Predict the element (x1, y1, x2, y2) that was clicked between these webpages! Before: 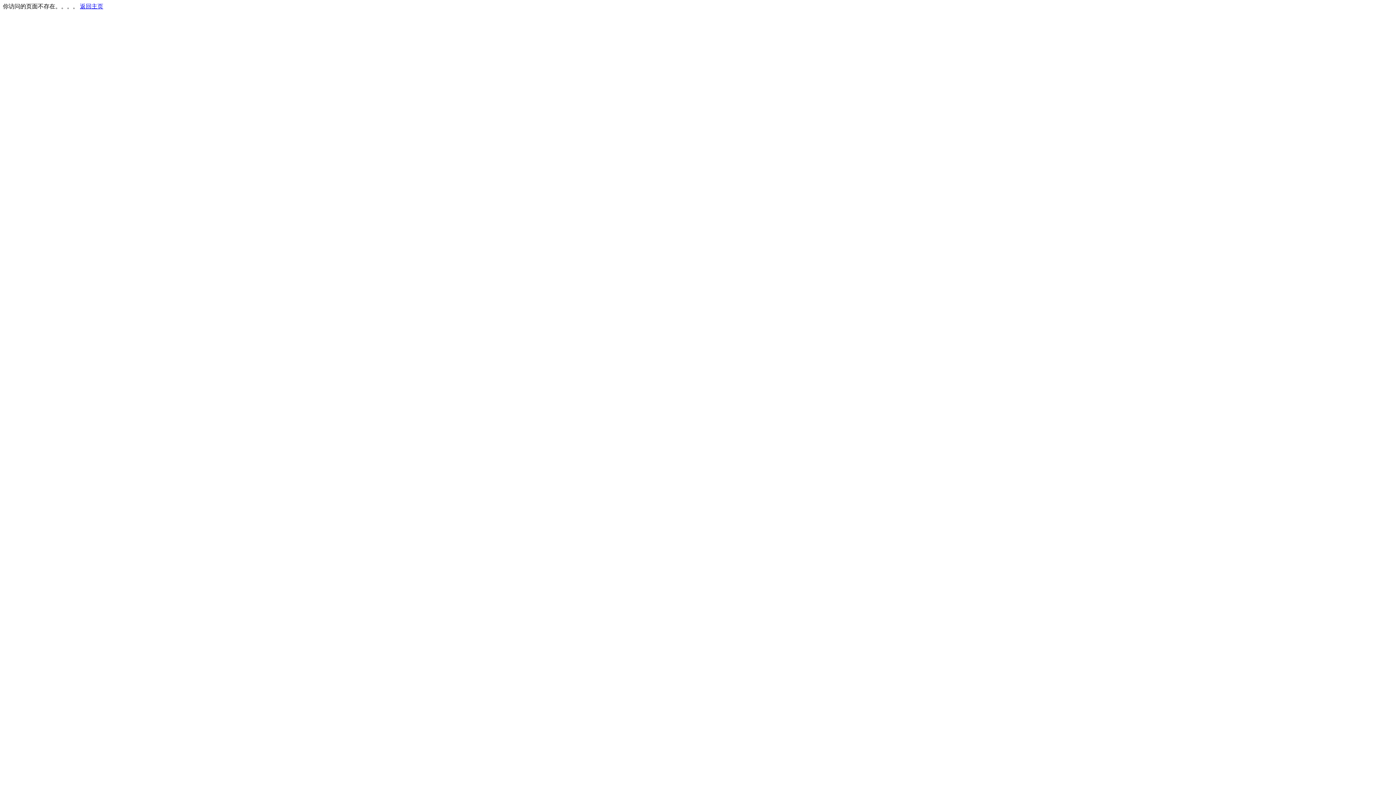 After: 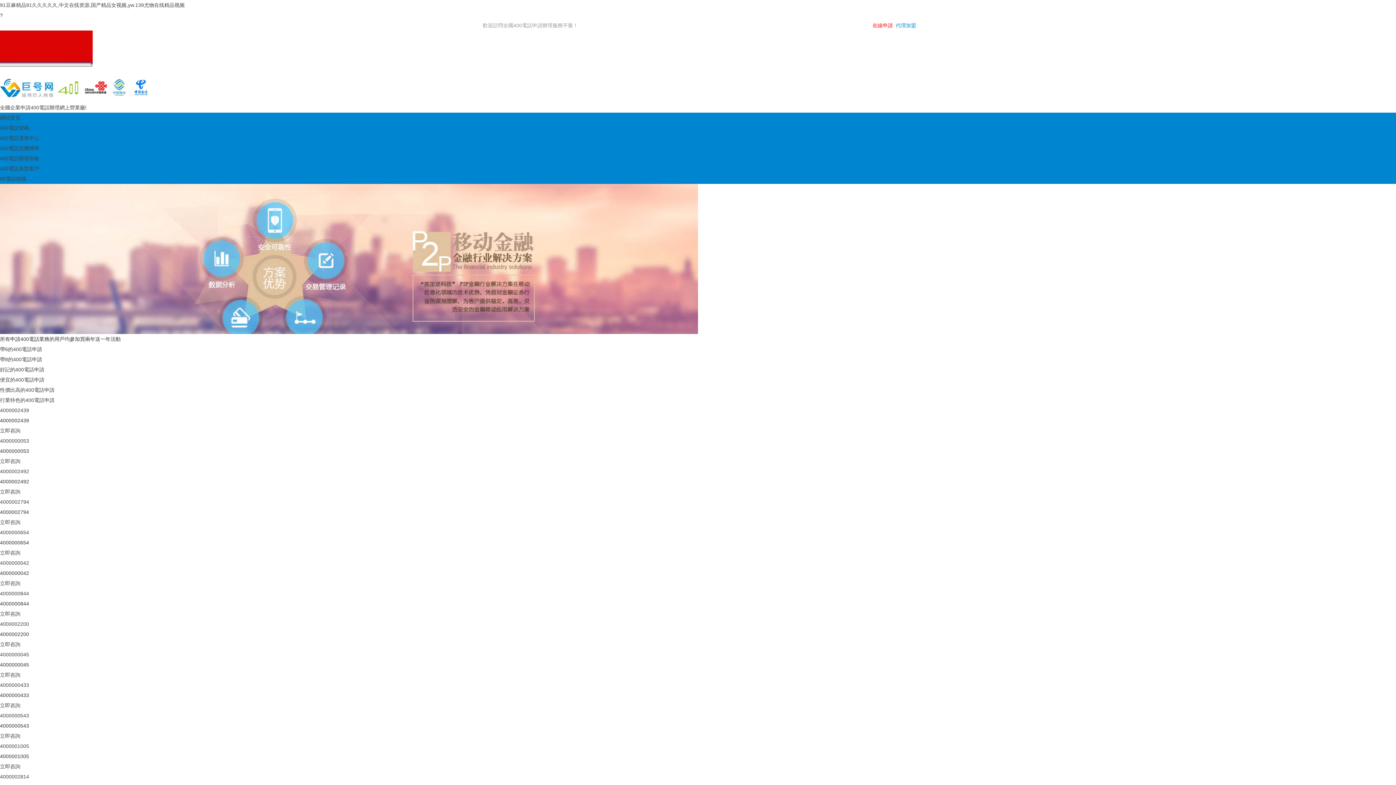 Action: bbox: (80, 3, 103, 9) label: 返回主页